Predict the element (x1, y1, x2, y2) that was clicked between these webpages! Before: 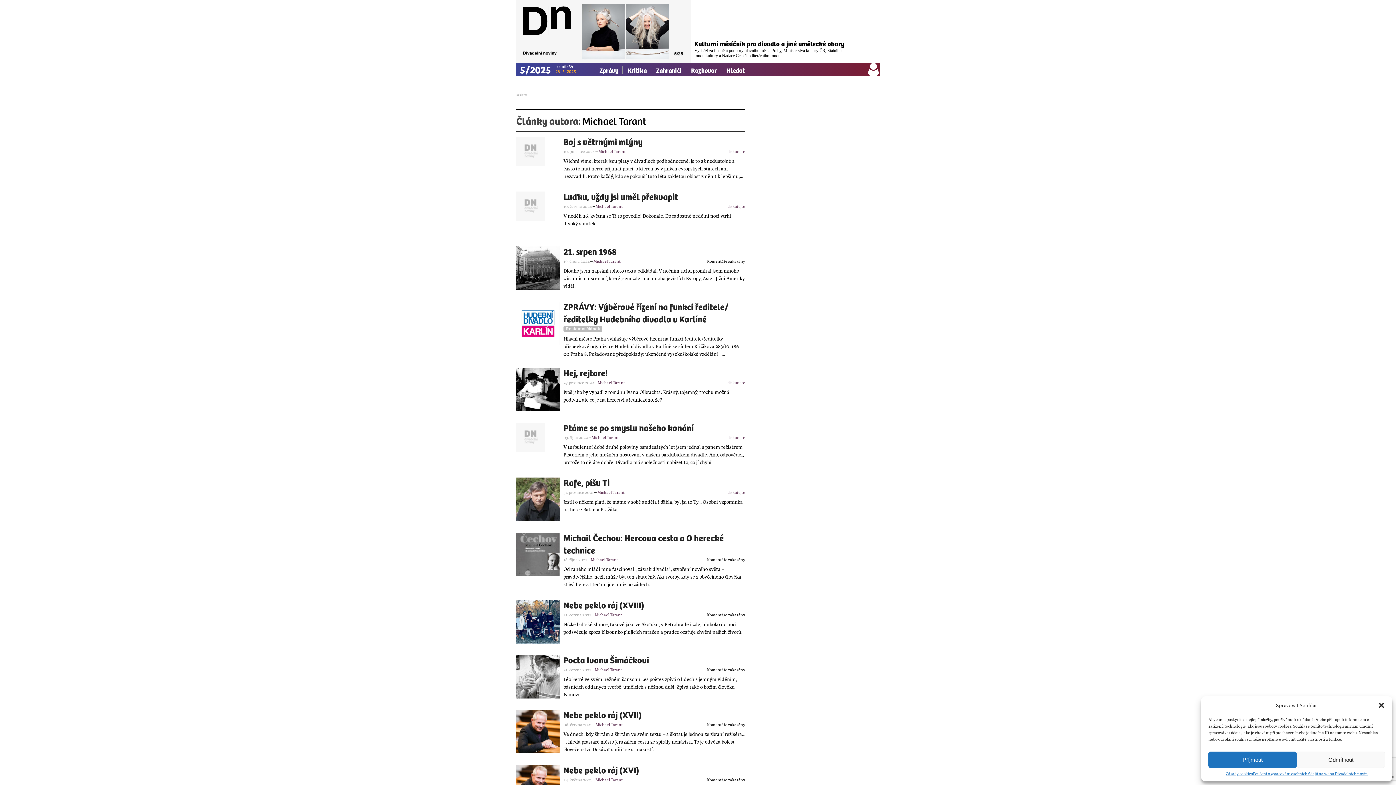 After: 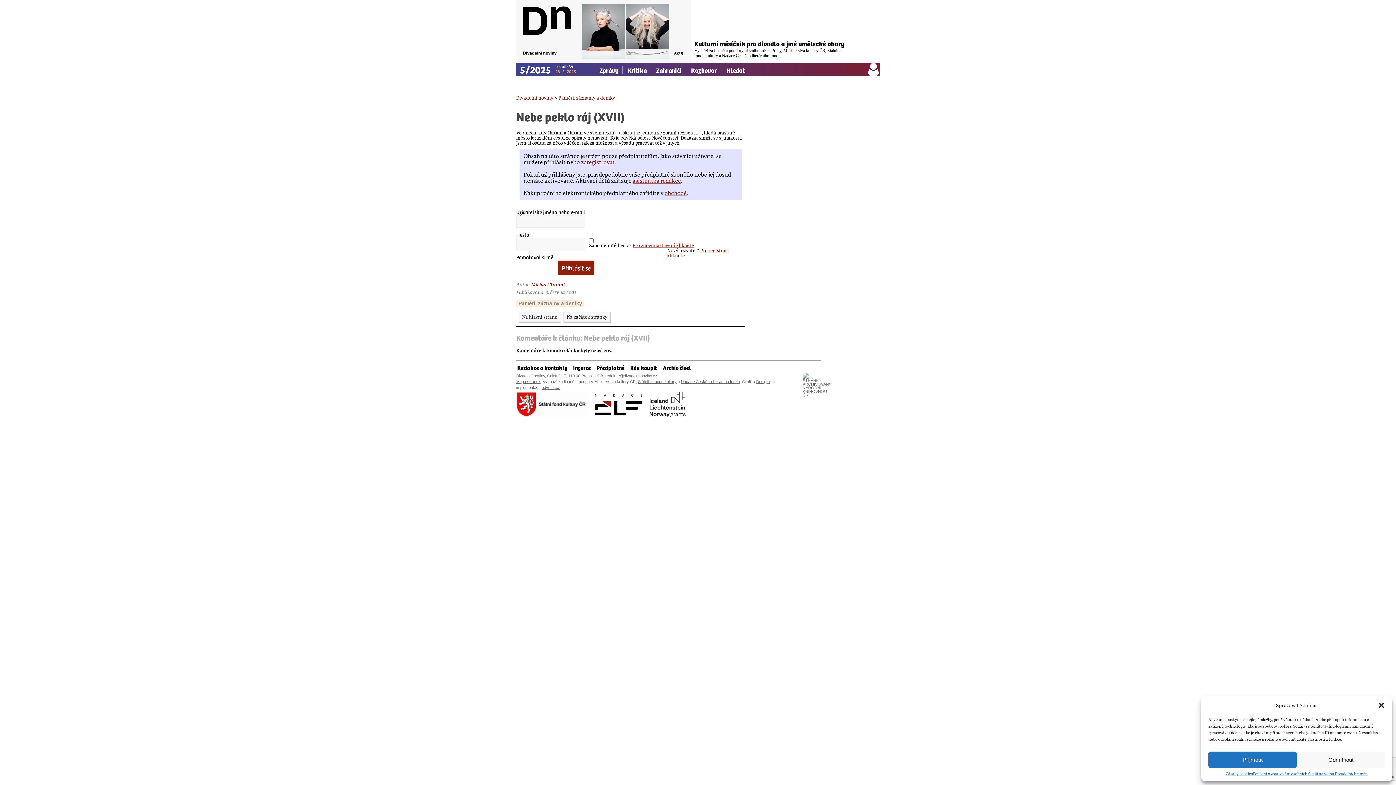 Action: bbox: (563, 708, 745, 721) label: Nebe peklo ráj (XVII)